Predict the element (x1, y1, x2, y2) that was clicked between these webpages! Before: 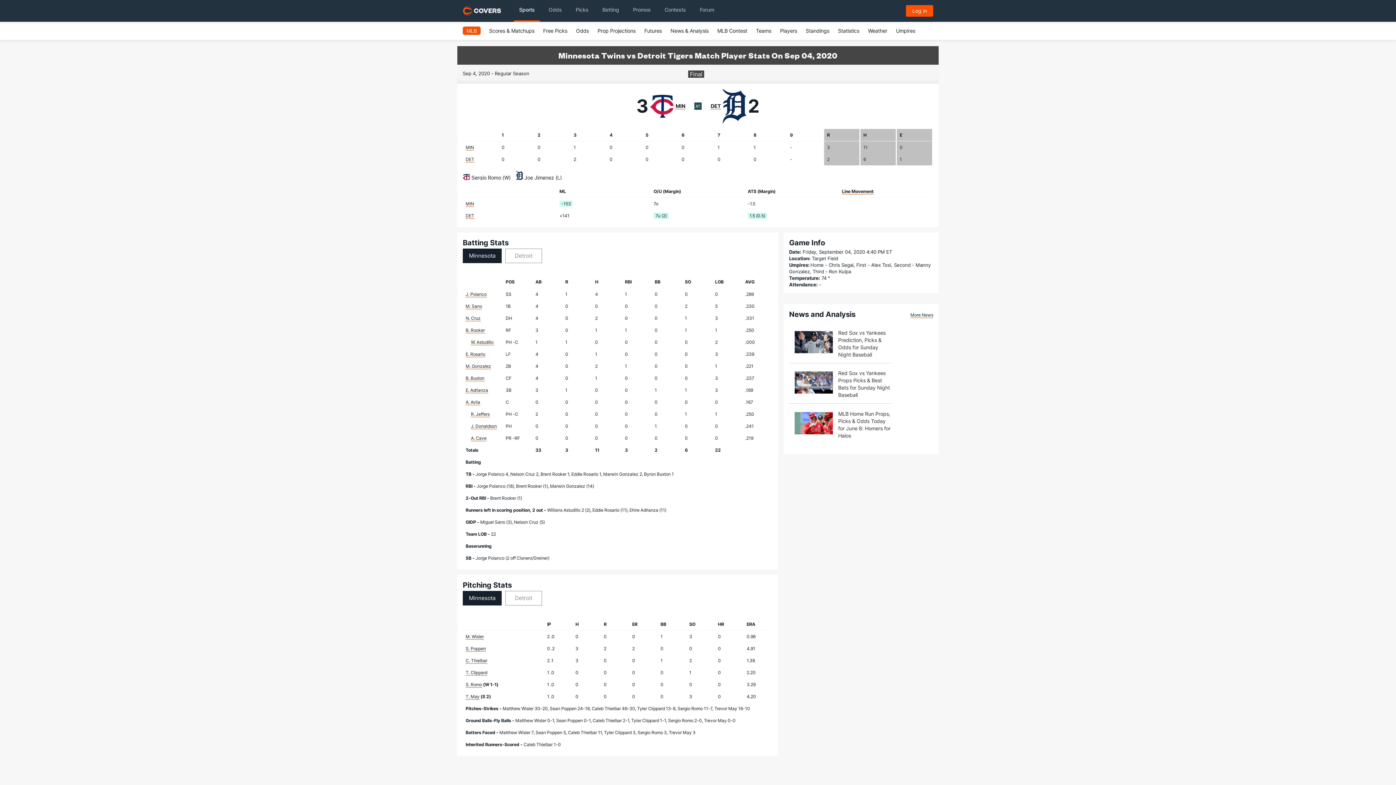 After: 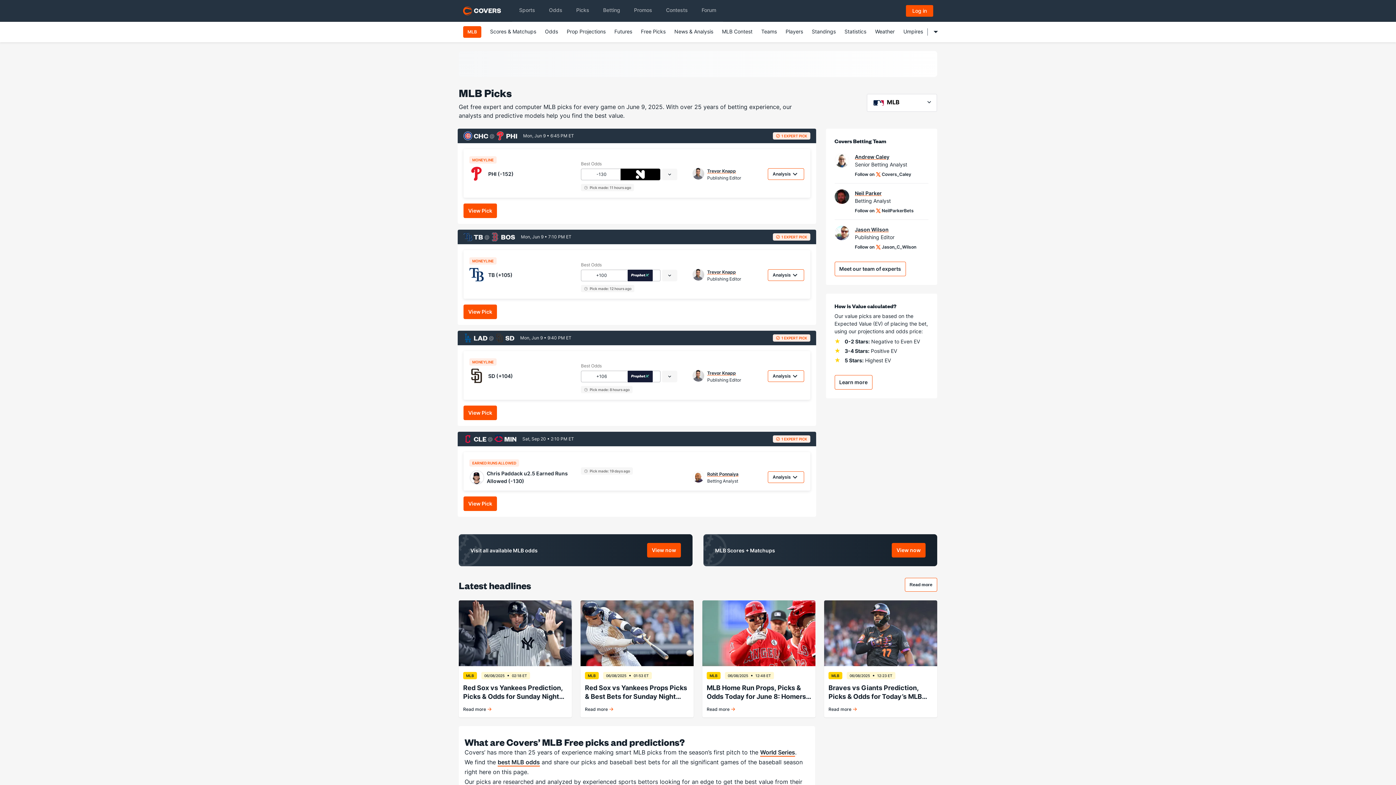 Action: bbox: (543, 27, 567, 33) label: Free Picks